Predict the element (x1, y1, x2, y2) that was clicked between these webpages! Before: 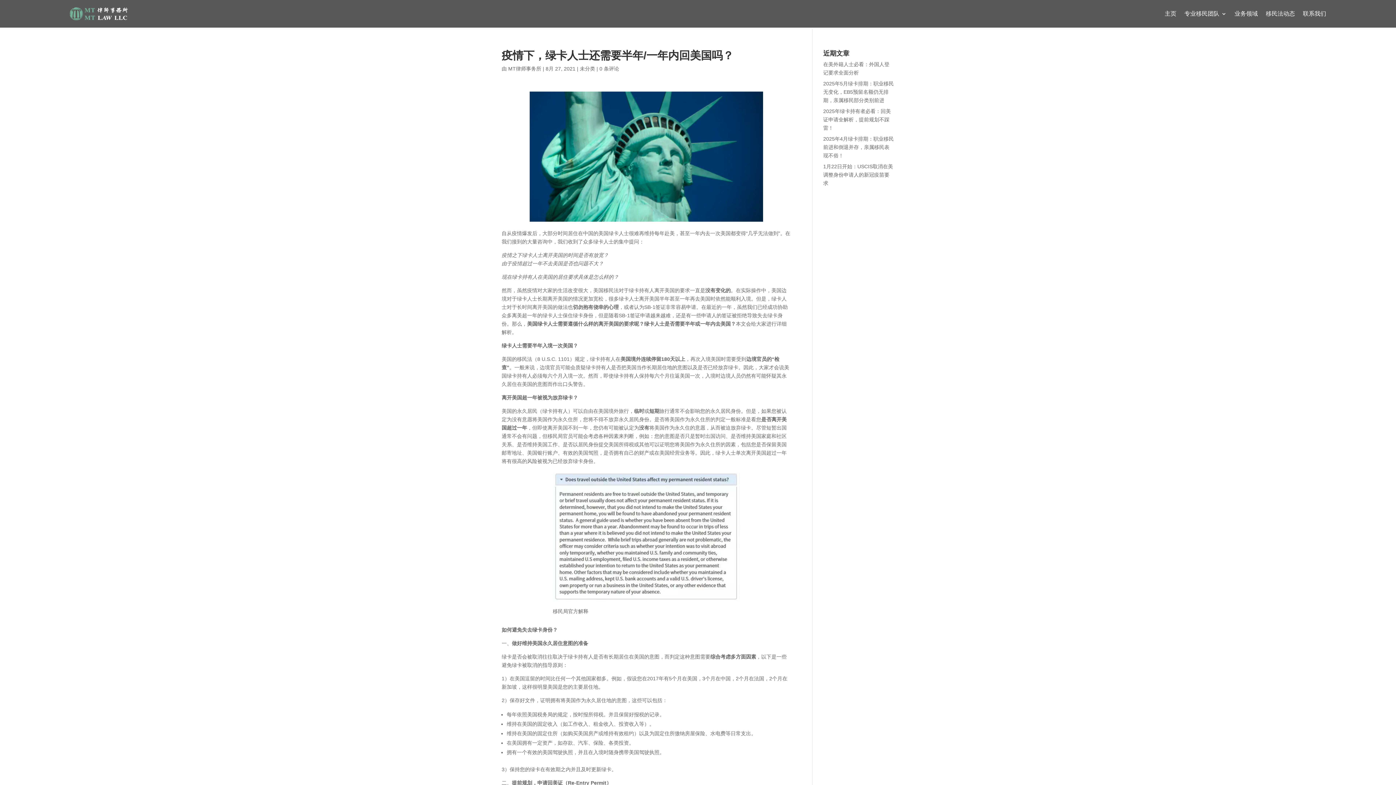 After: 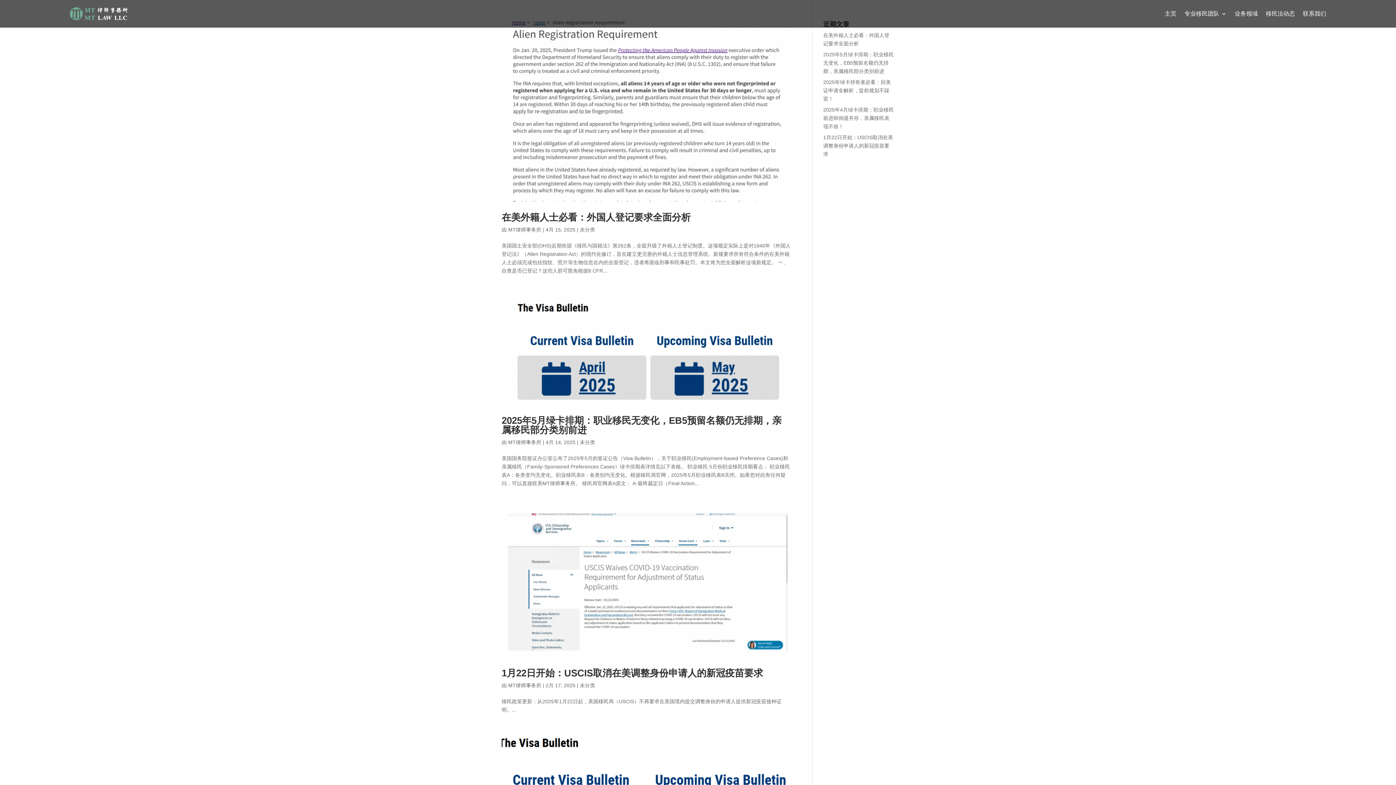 Action: label: 未分类 bbox: (580, 65, 595, 71)